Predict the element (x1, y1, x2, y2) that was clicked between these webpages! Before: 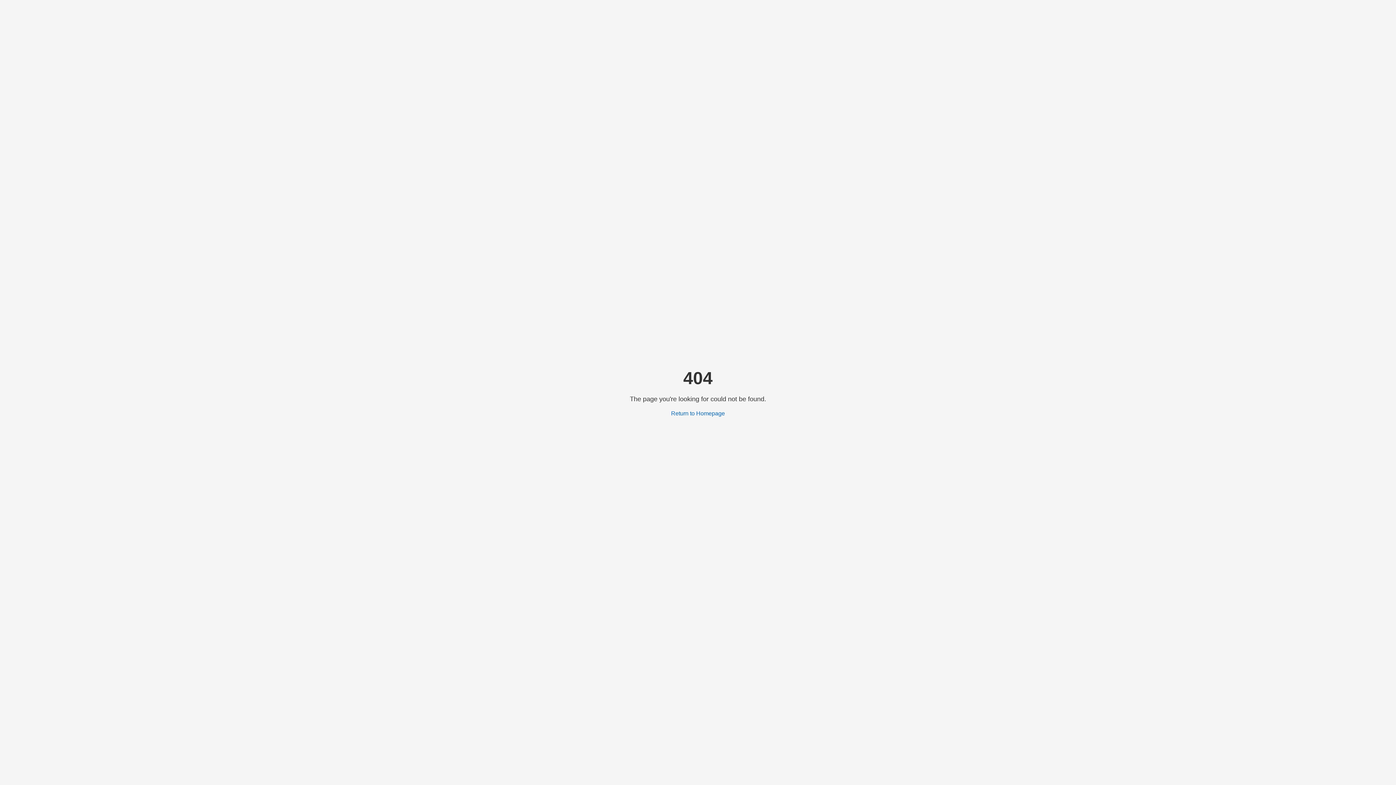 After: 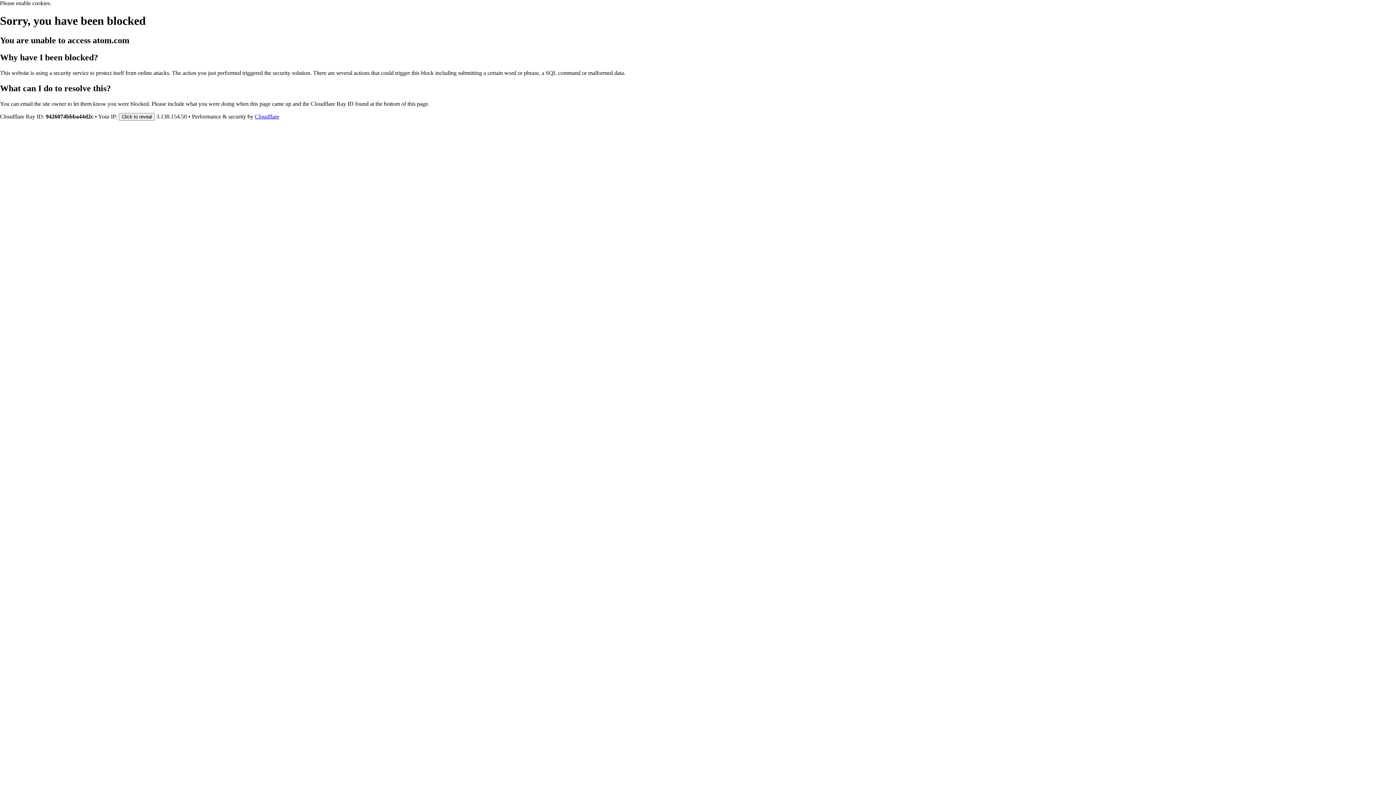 Action: label: Return to Homepage bbox: (671, 410, 725, 416)